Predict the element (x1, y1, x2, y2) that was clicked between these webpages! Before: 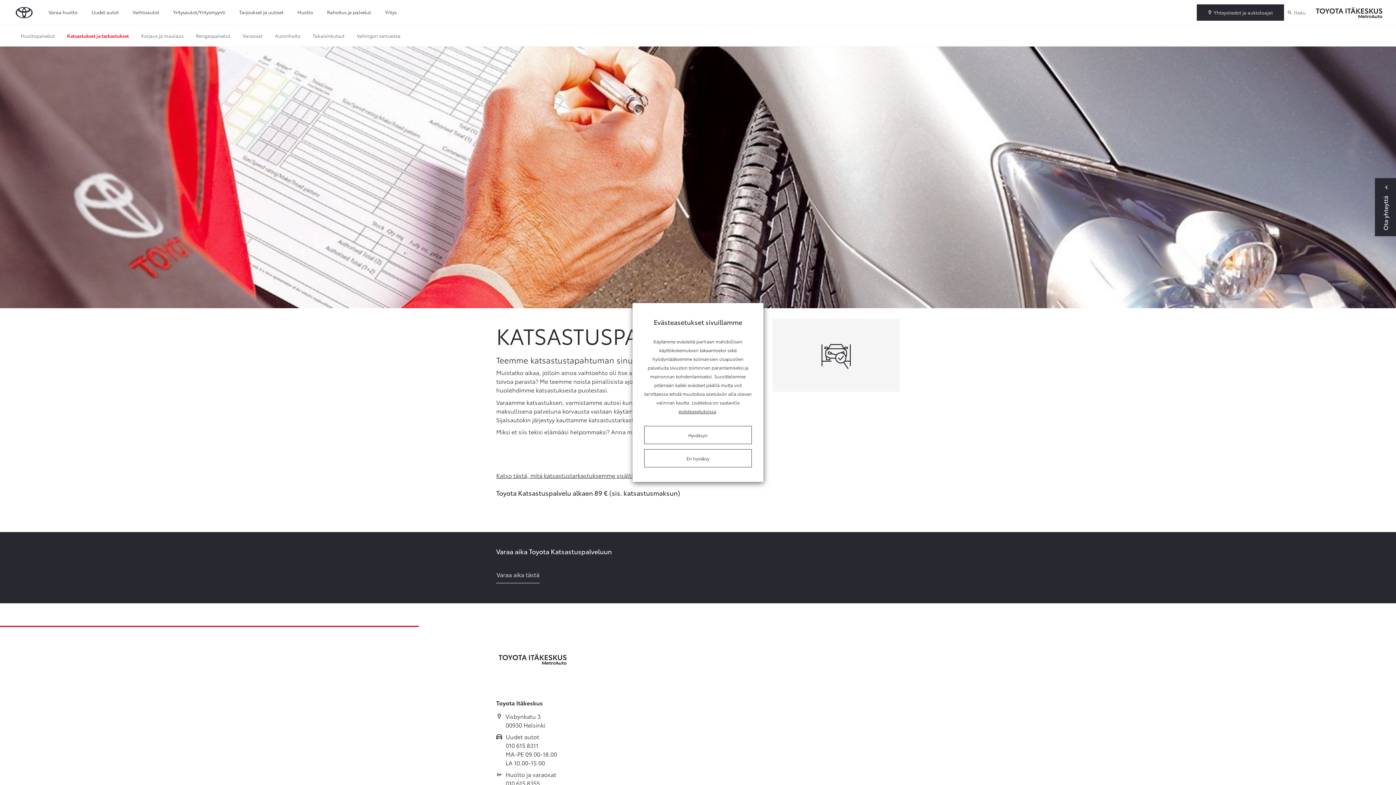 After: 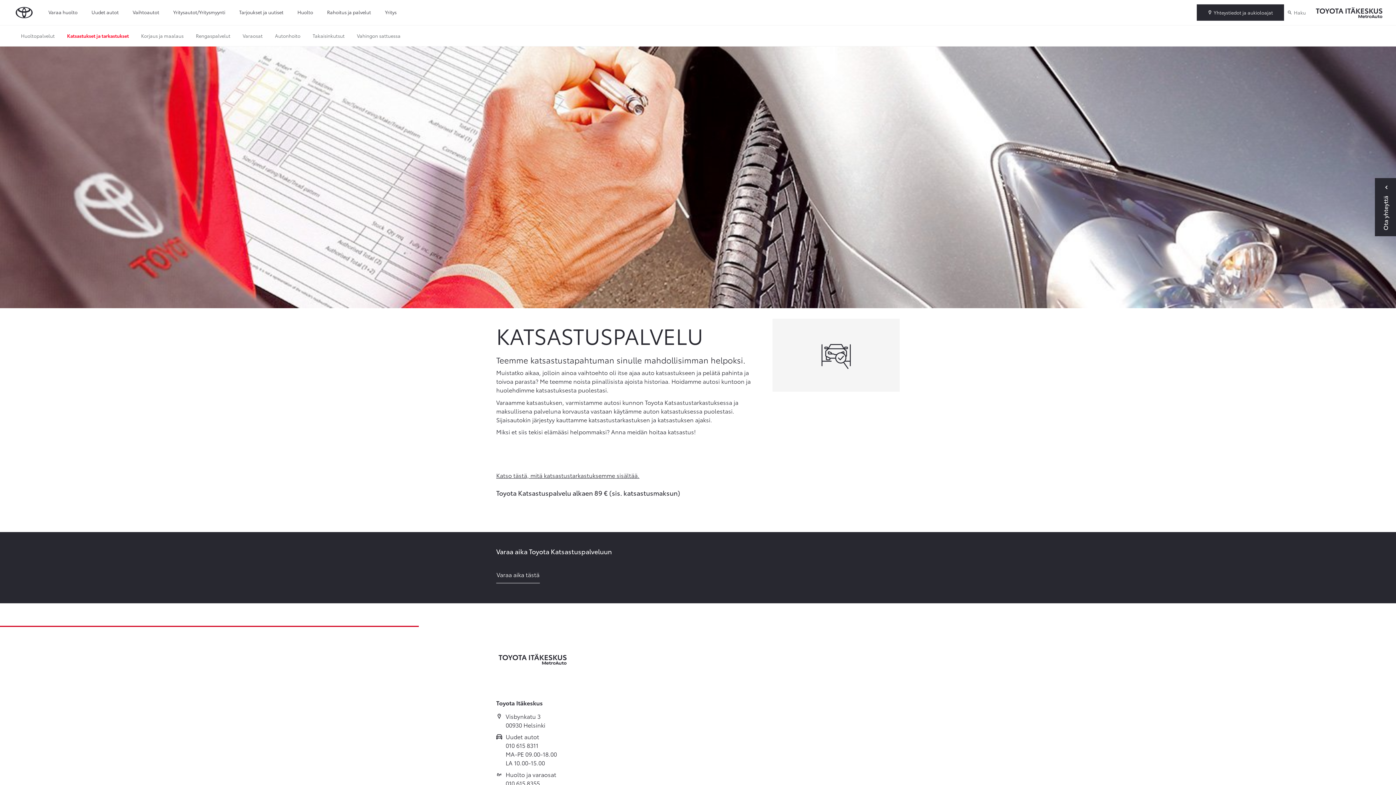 Action: label: Hyväksyn bbox: (644, 426, 752, 444)